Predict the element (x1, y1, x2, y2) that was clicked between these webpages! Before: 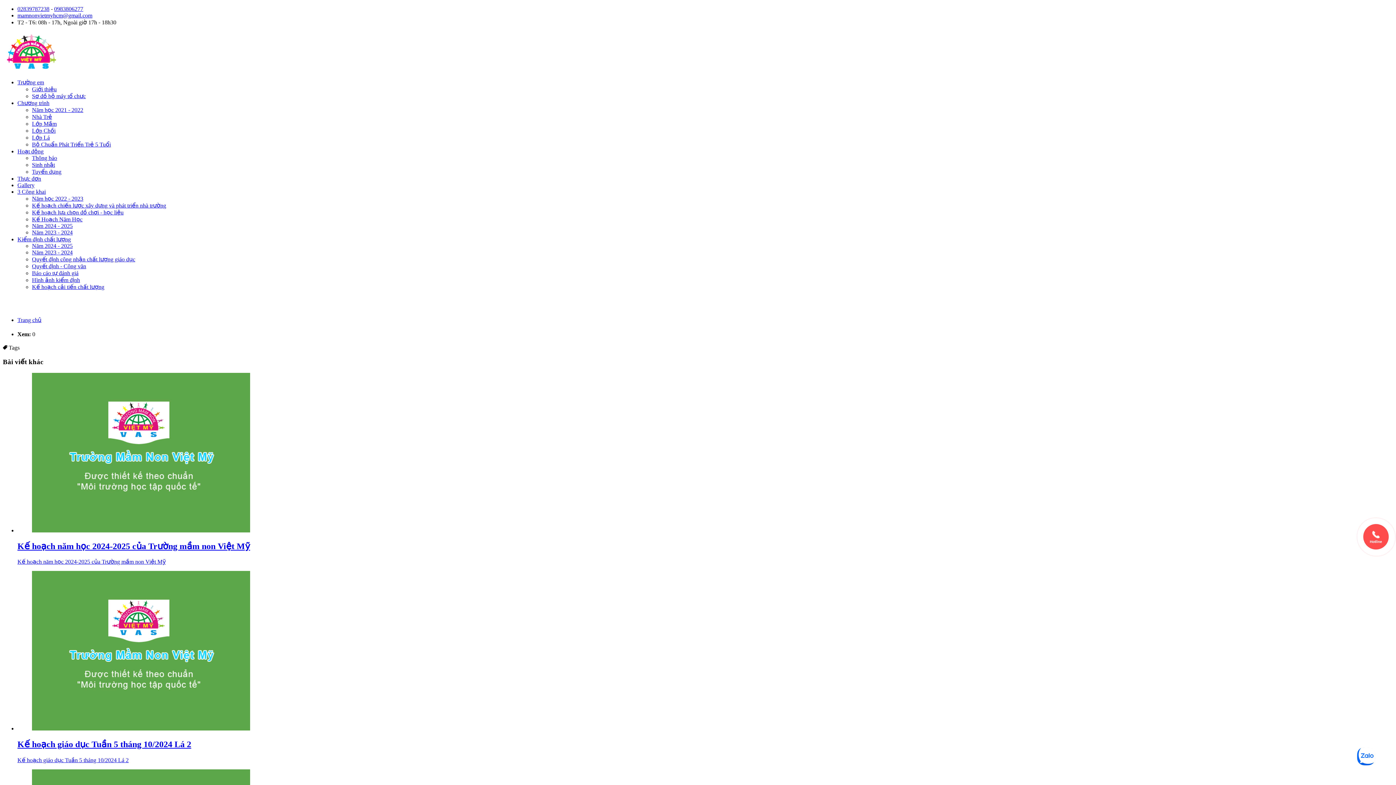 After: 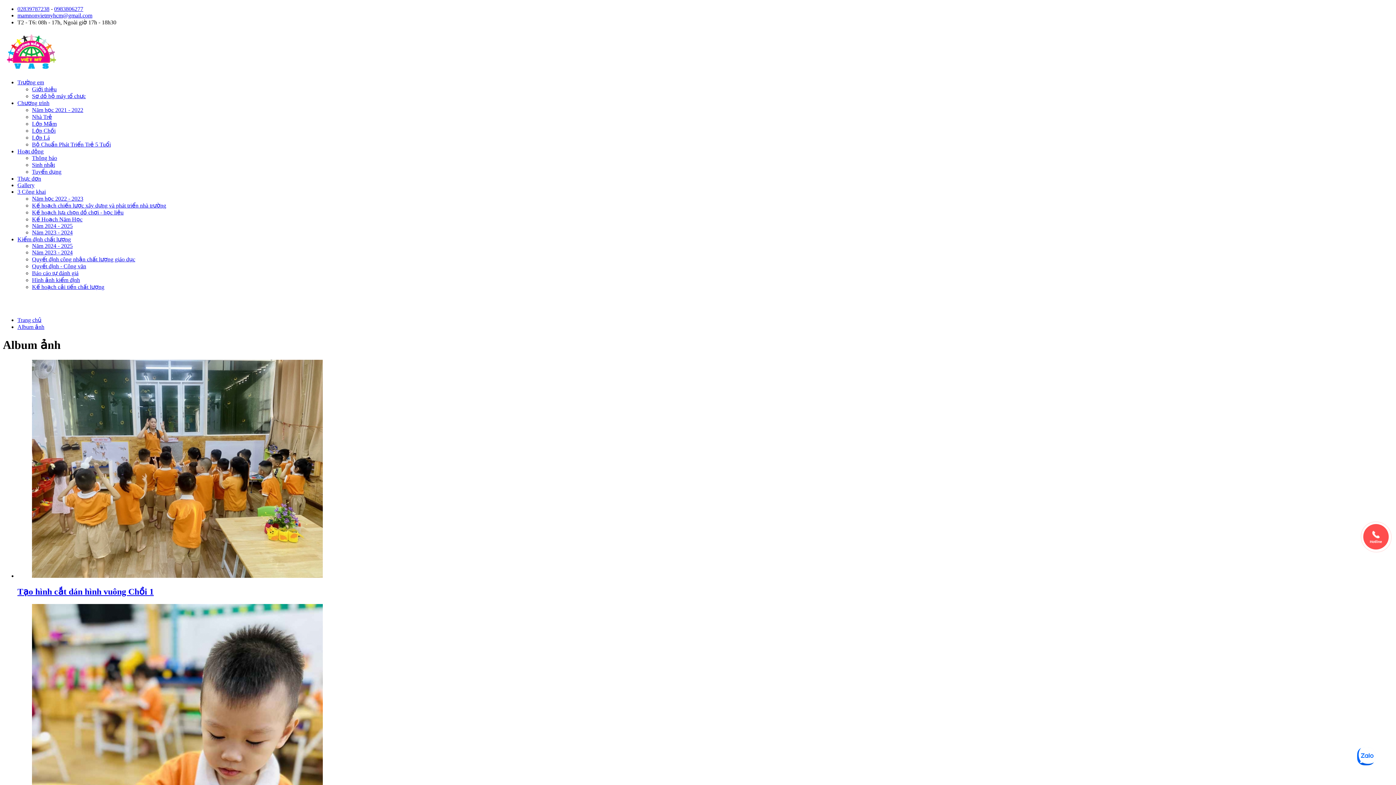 Action: label: Gallery bbox: (17, 182, 34, 188)